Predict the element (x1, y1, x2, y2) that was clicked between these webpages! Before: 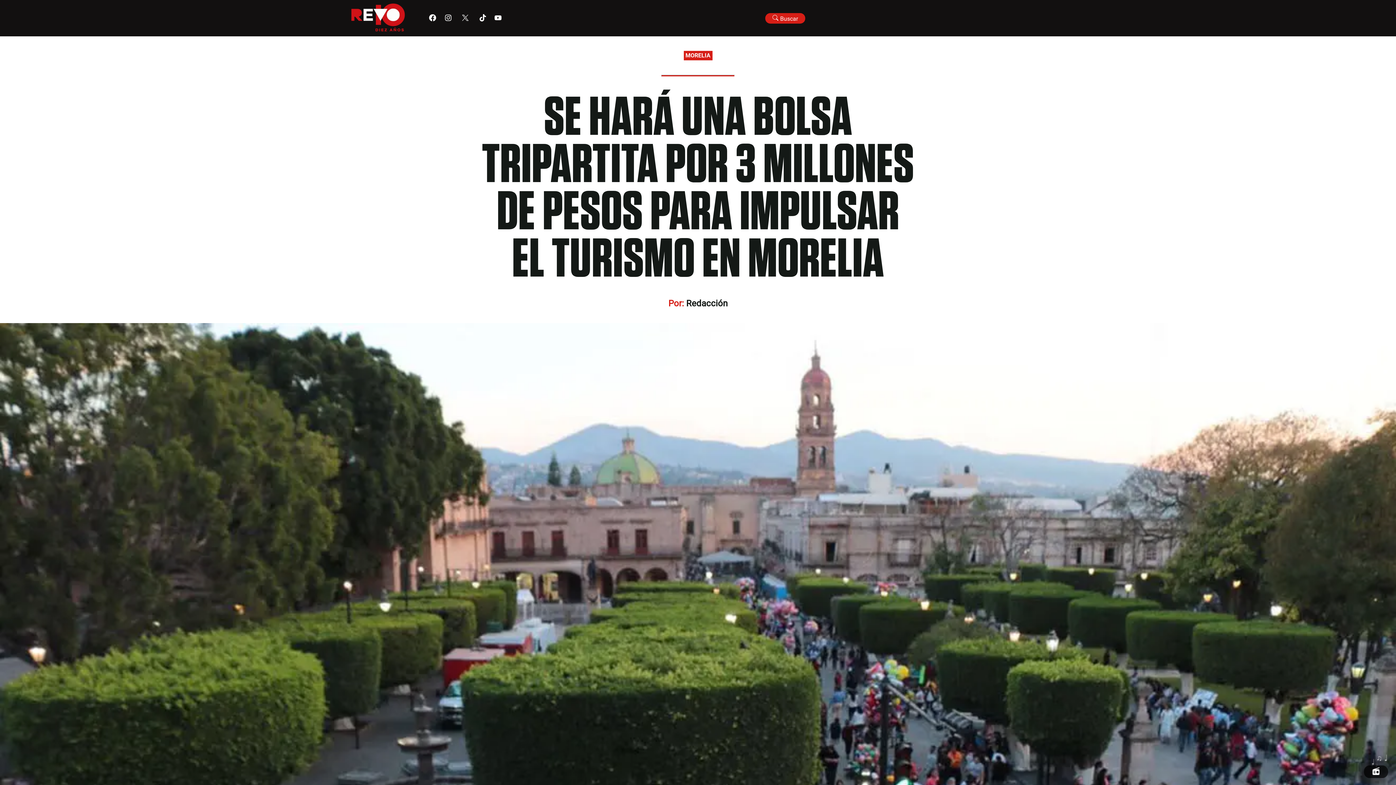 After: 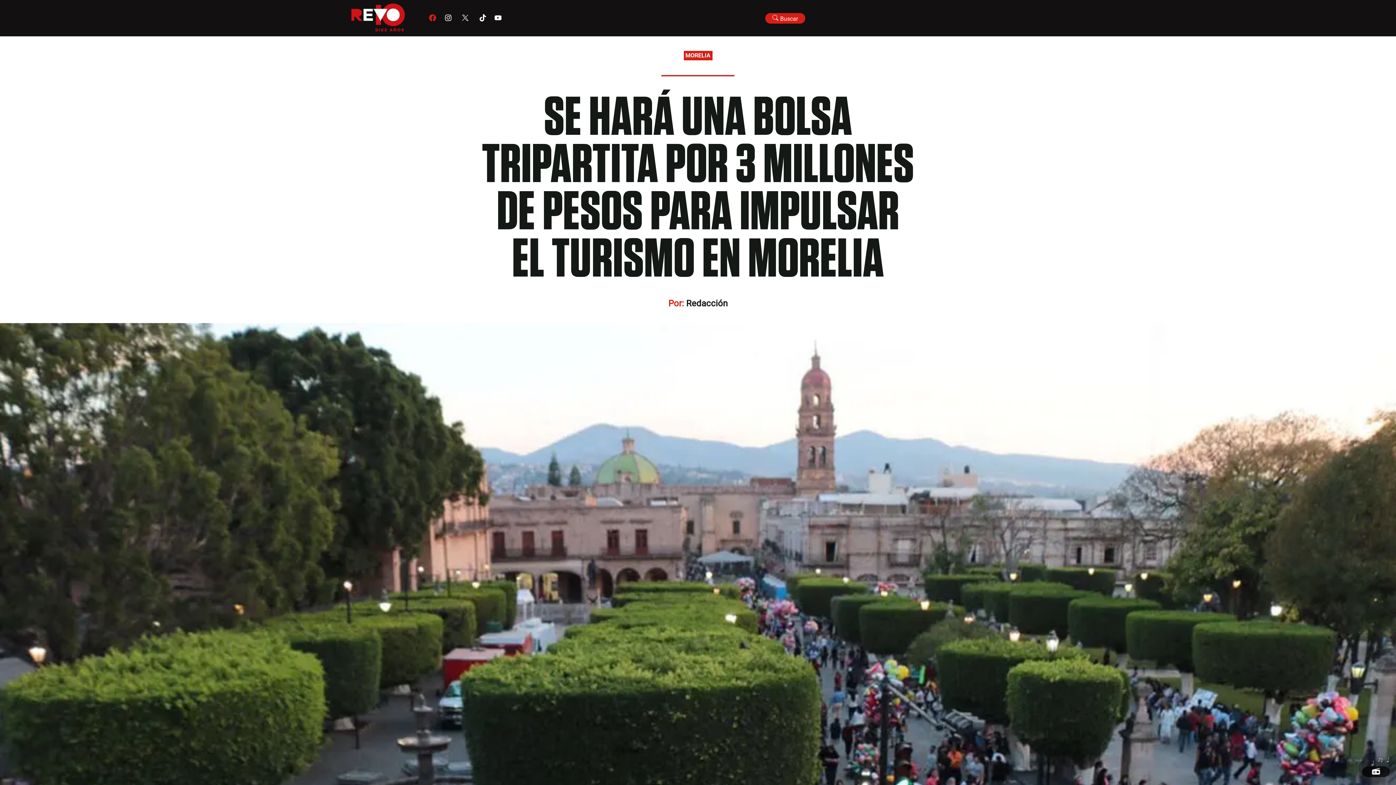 Action: bbox: (429, 14, 436, 22)